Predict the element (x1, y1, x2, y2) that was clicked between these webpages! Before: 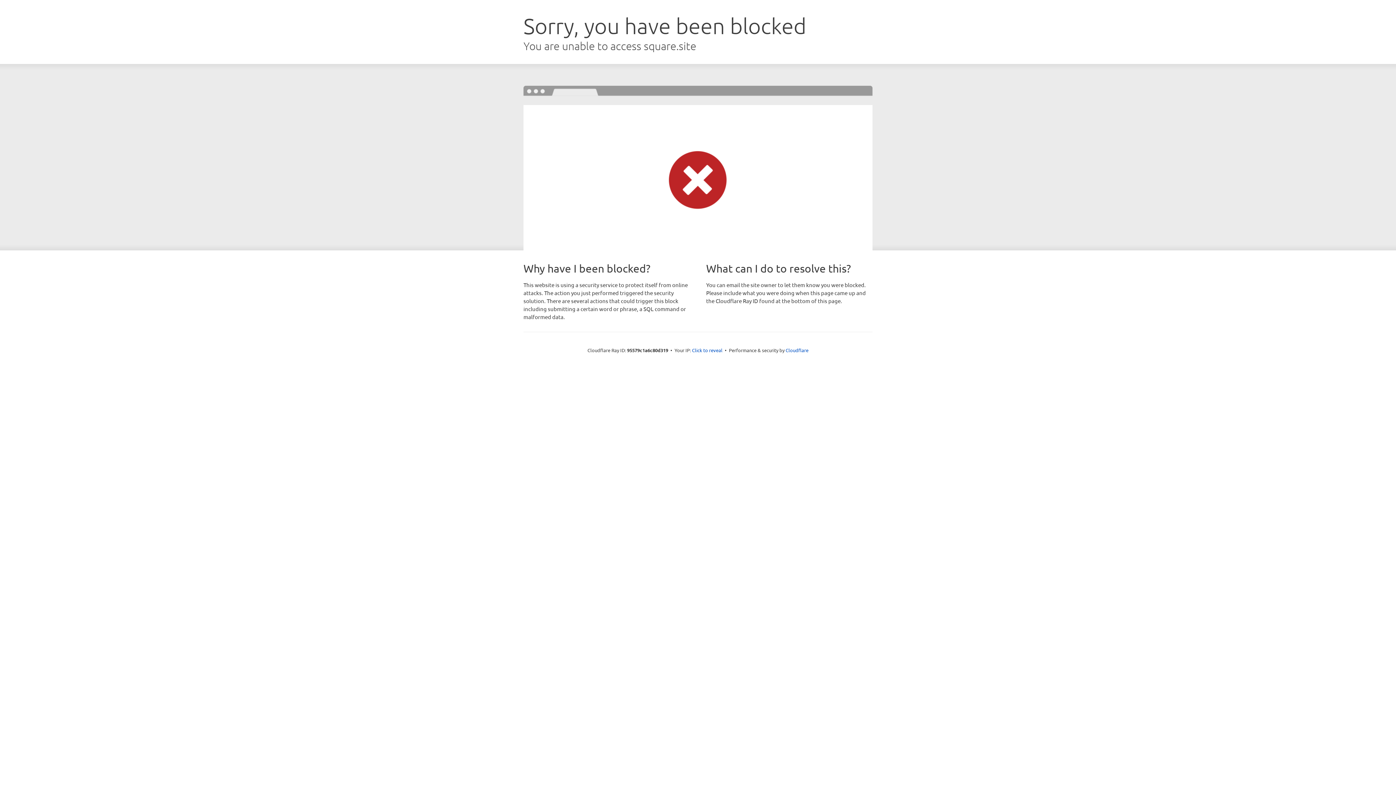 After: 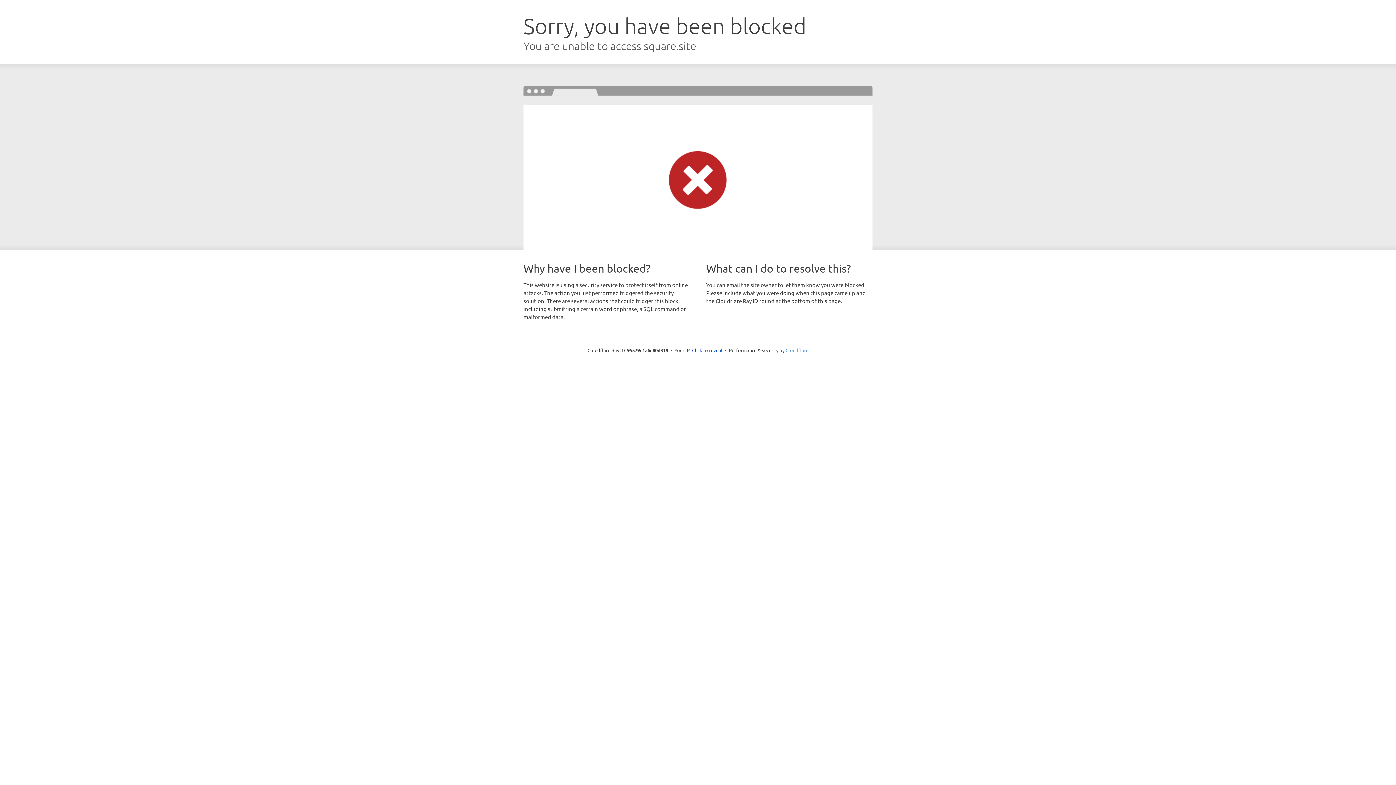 Action: bbox: (785, 347, 808, 353) label: Cloudflare